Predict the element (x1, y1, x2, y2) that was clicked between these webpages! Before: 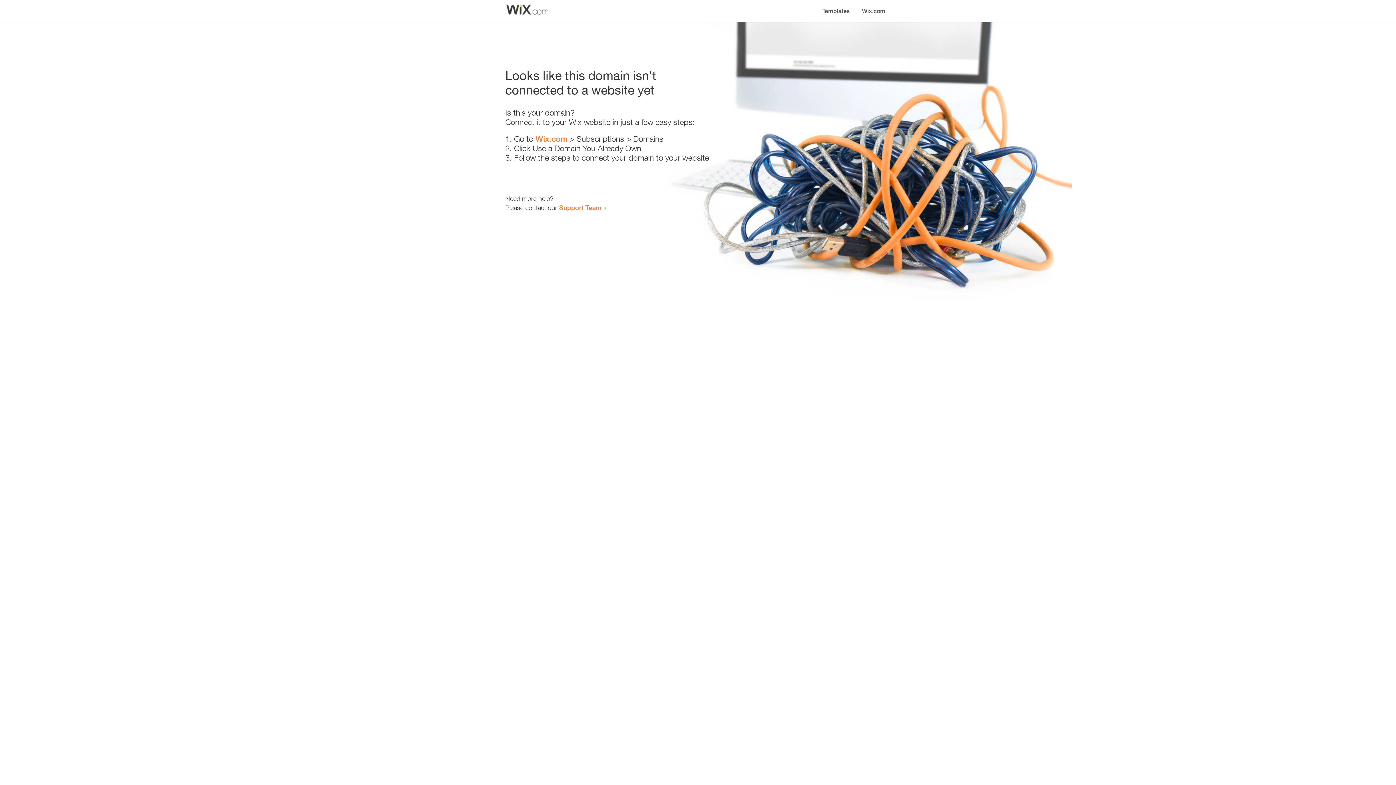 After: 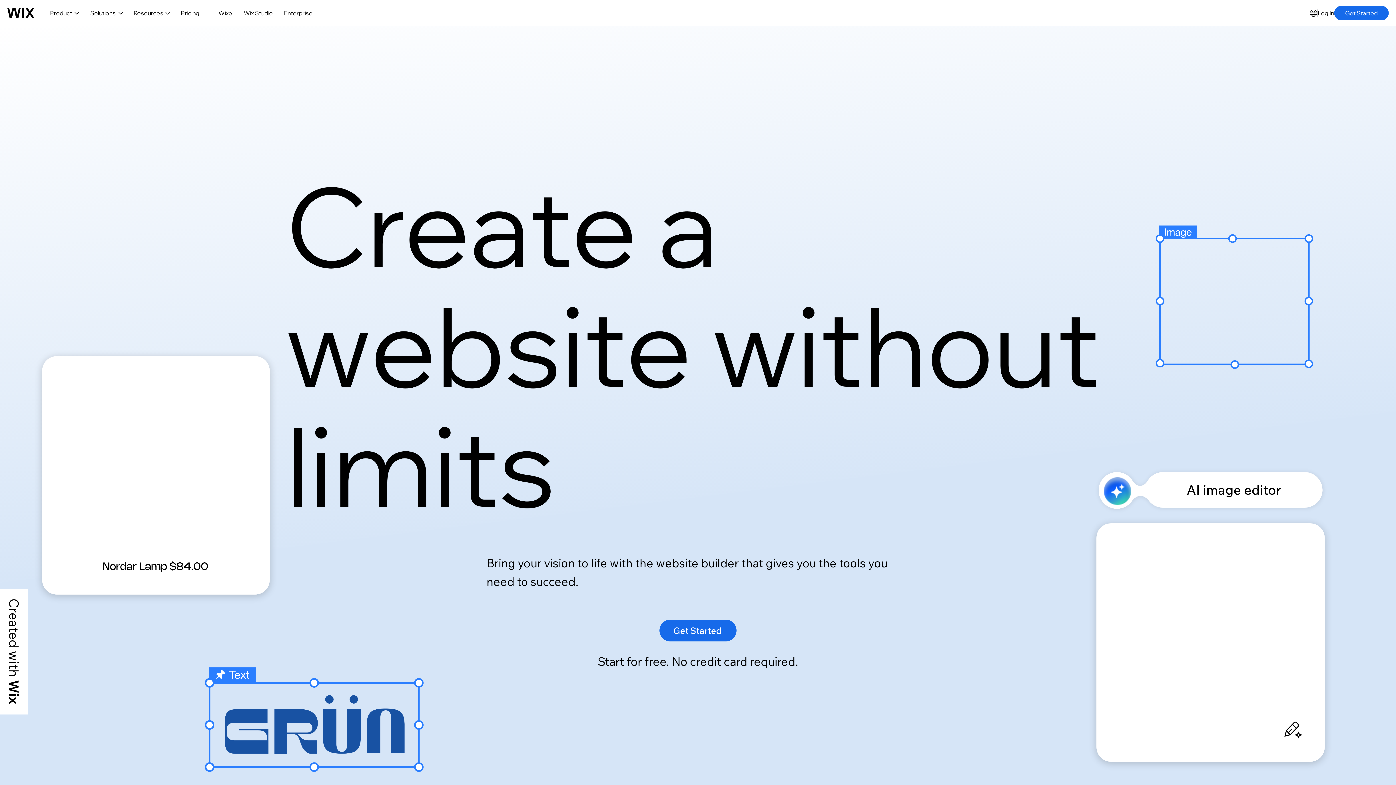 Action: label: Wix.com bbox: (856, 0, 890, 14)